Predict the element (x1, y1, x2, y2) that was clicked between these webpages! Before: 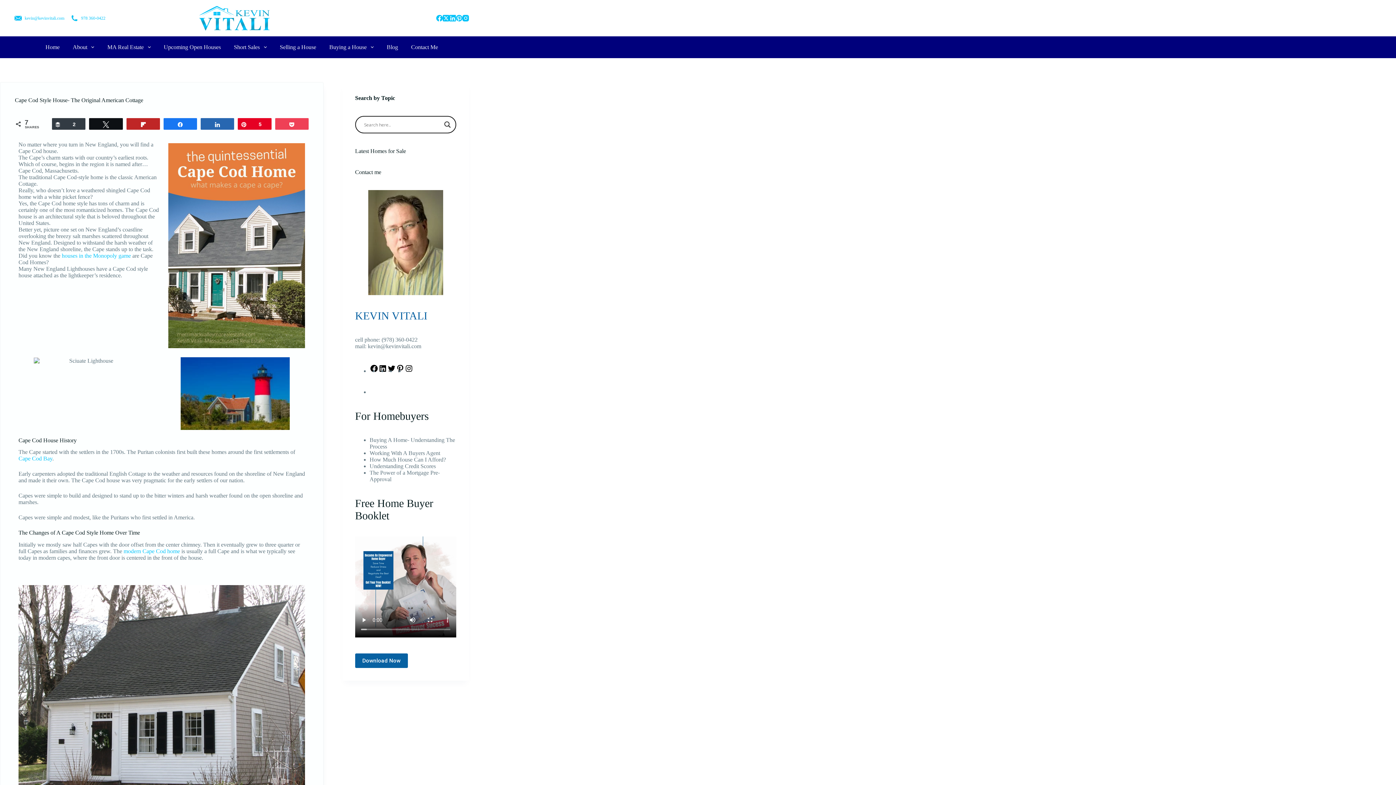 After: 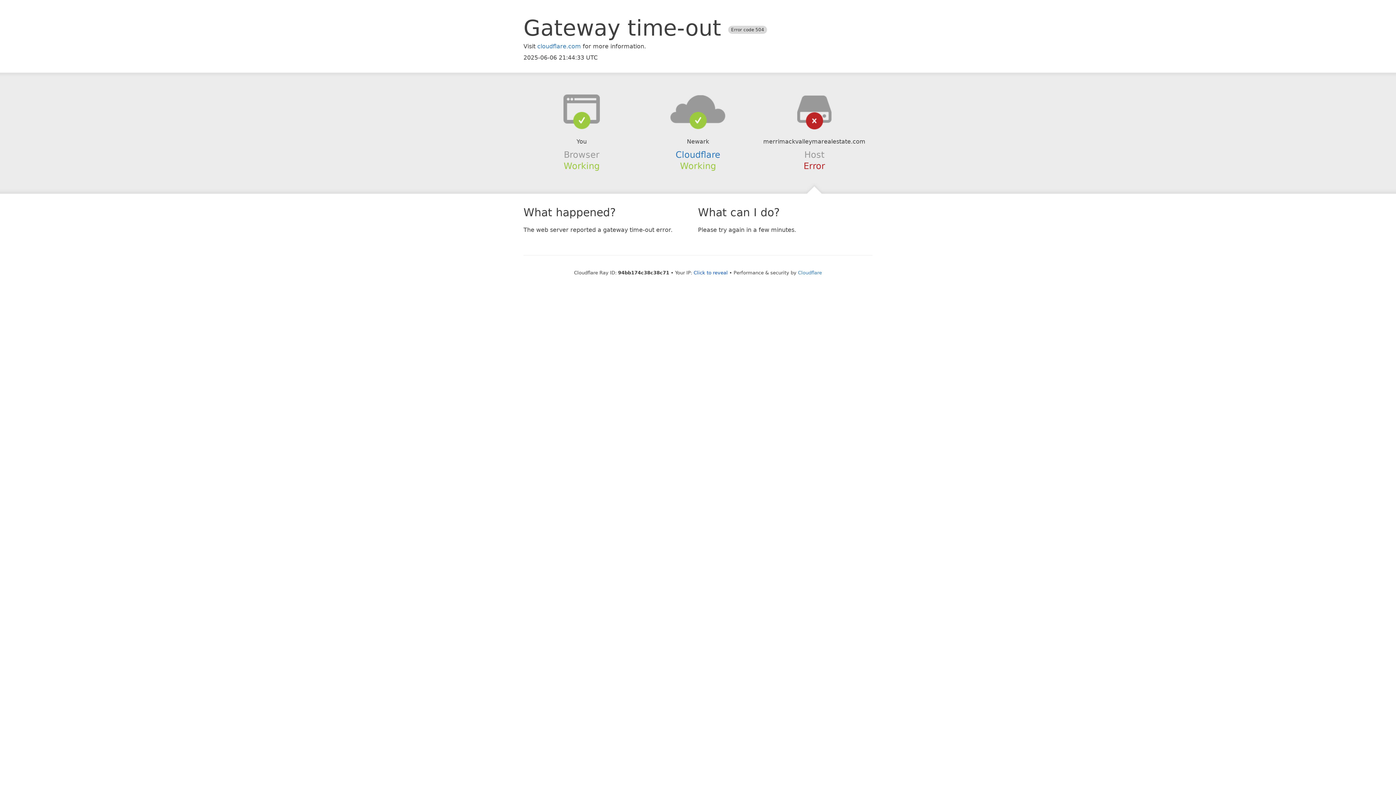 Action: bbox: (66, 41, 100, 53) label: About